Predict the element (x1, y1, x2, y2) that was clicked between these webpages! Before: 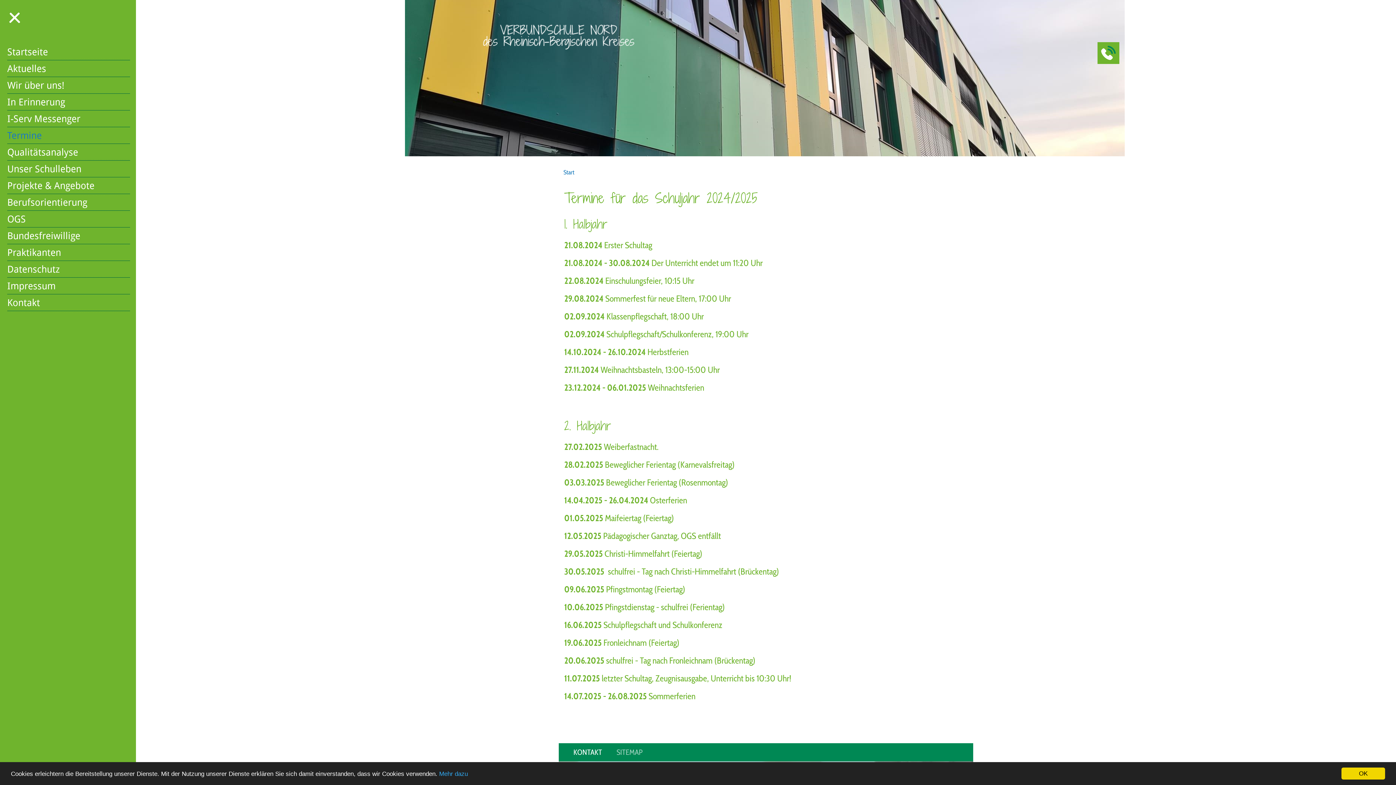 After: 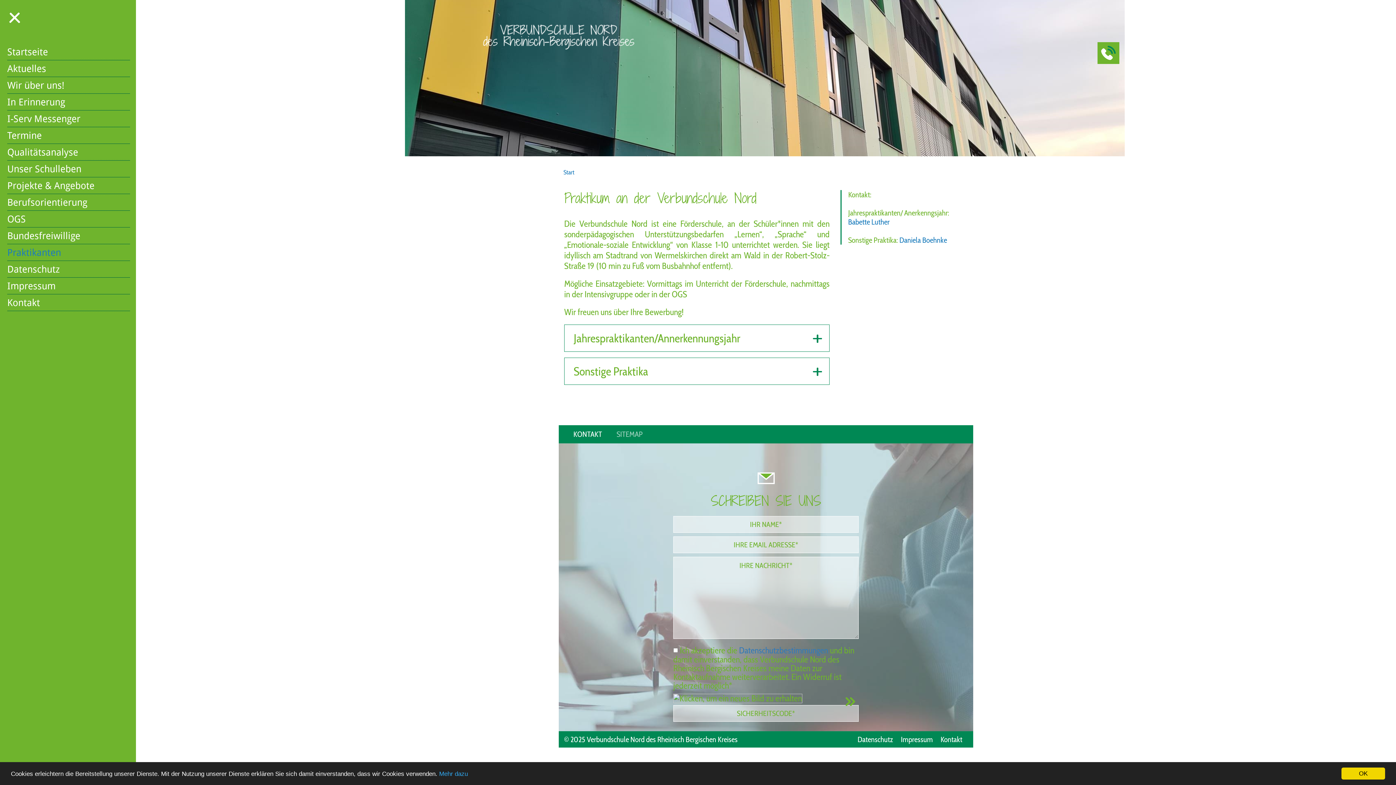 Action: label: Praktikanten bbox: (7, 248, 130, 257)